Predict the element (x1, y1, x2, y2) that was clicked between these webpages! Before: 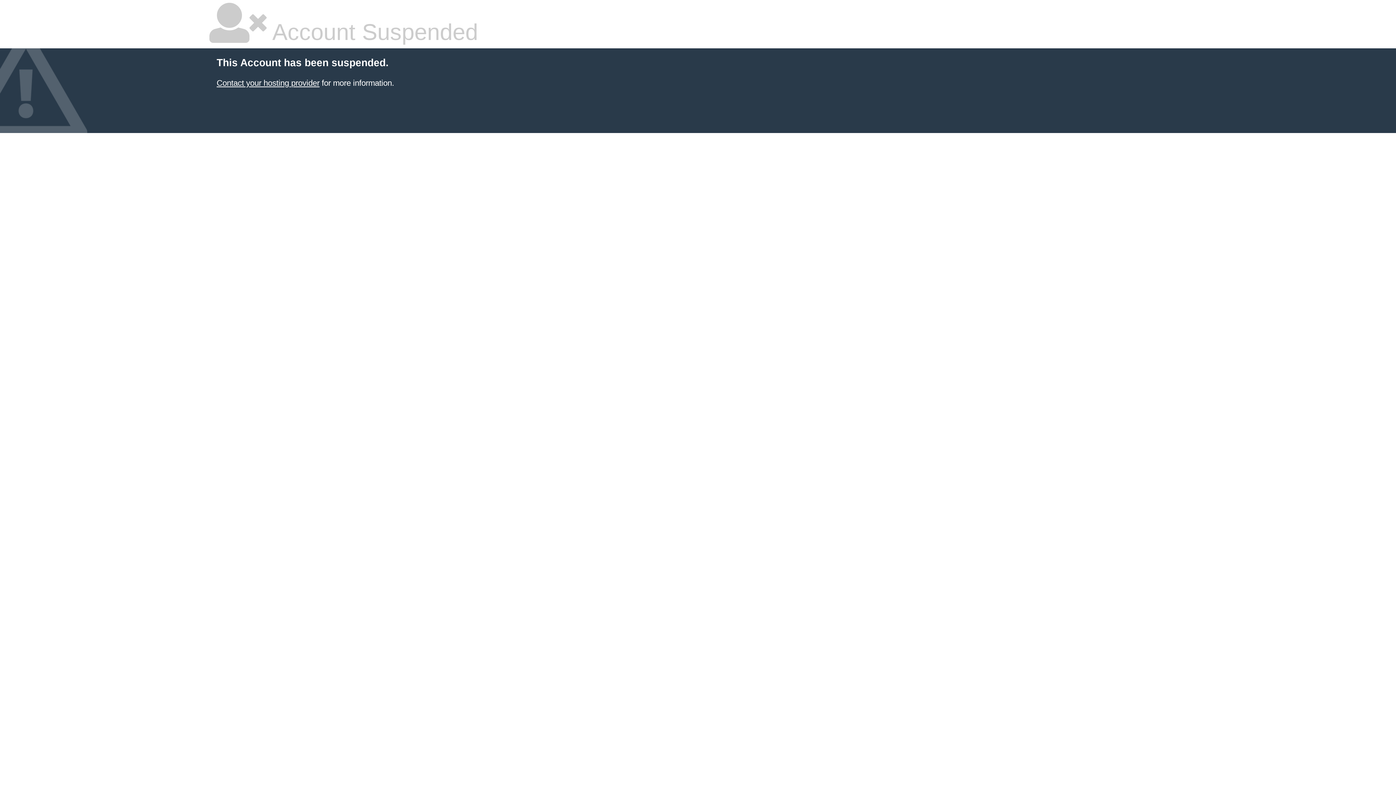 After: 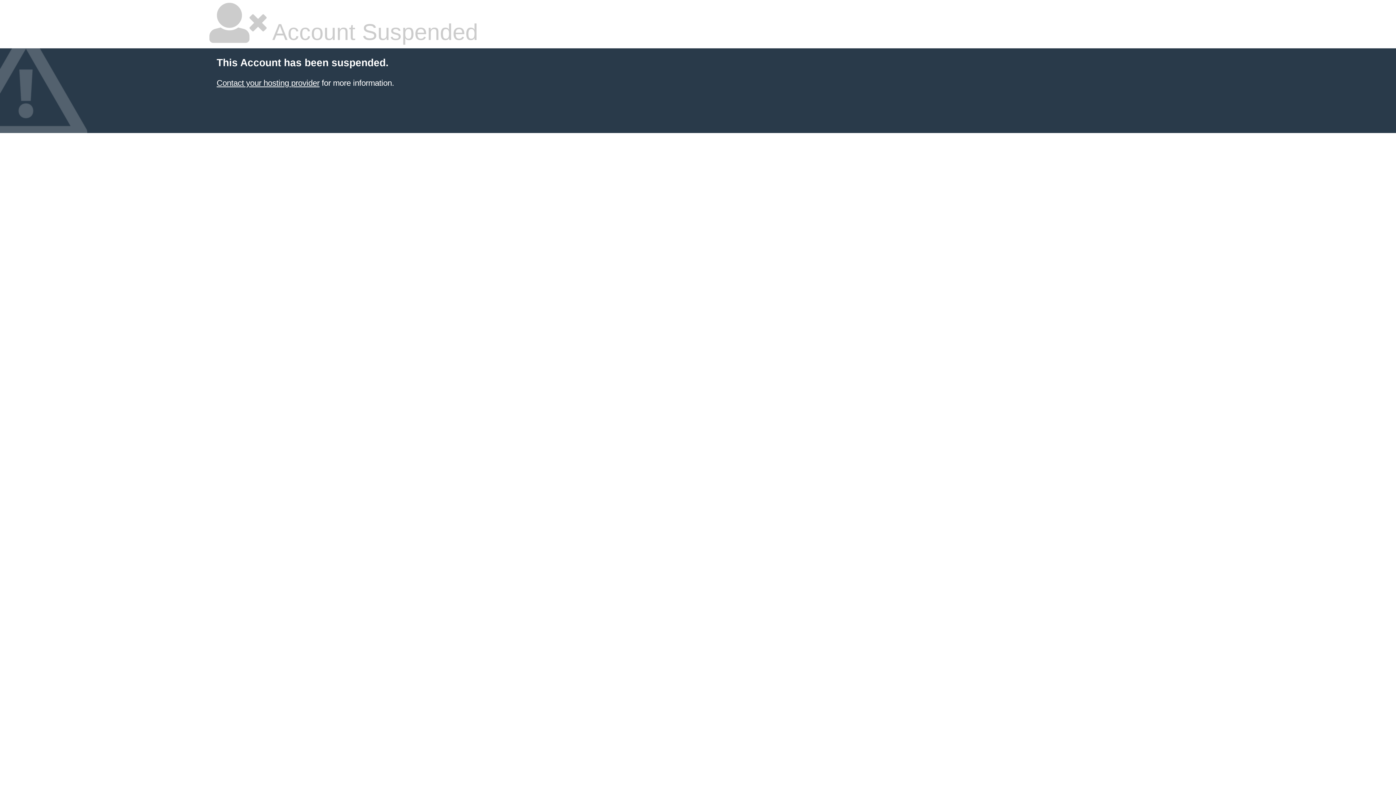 Action: bbox: (216, 78, 319, 87) label: Contact your hosting provider